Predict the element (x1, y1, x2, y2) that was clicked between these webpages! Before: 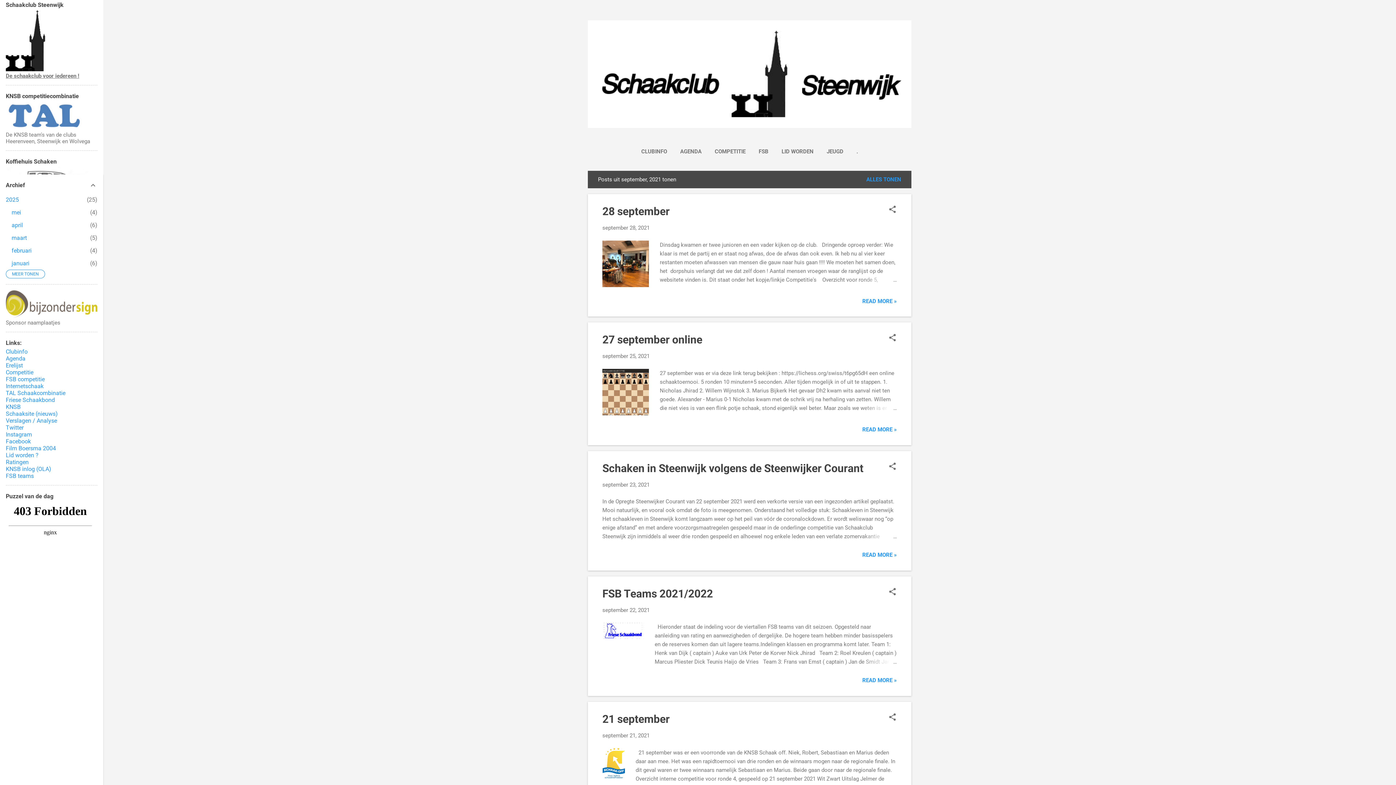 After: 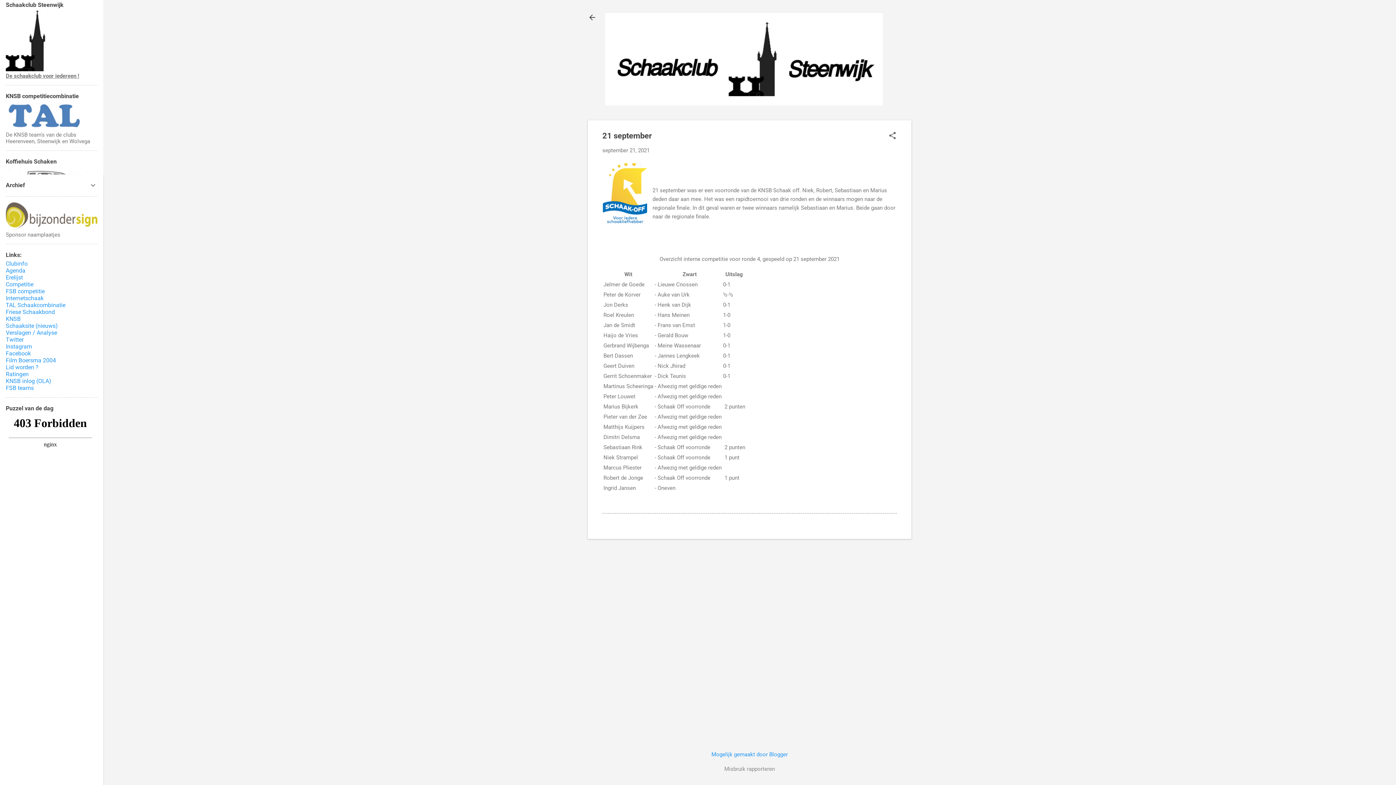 Action: label: september 21, 2021 bbox: (602, 732, 649, 739)